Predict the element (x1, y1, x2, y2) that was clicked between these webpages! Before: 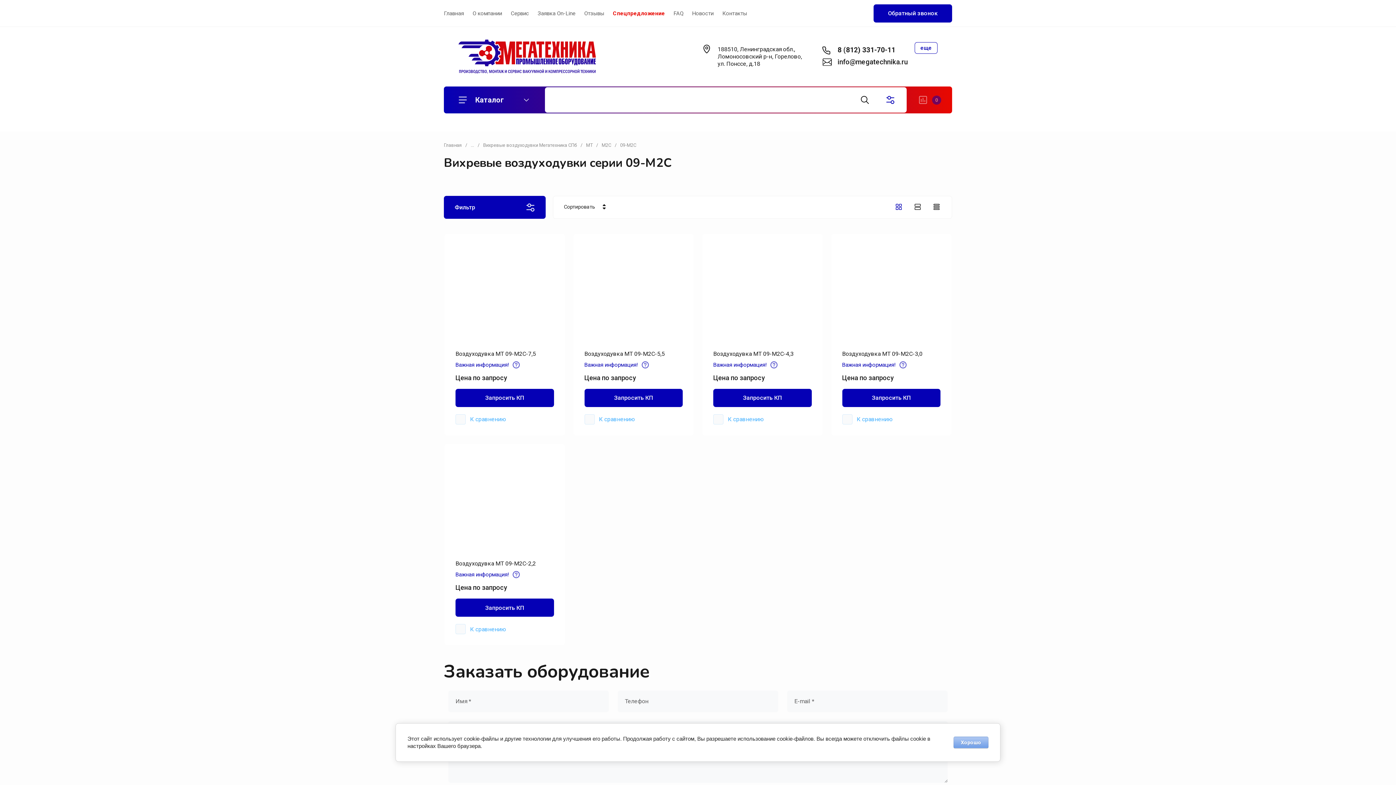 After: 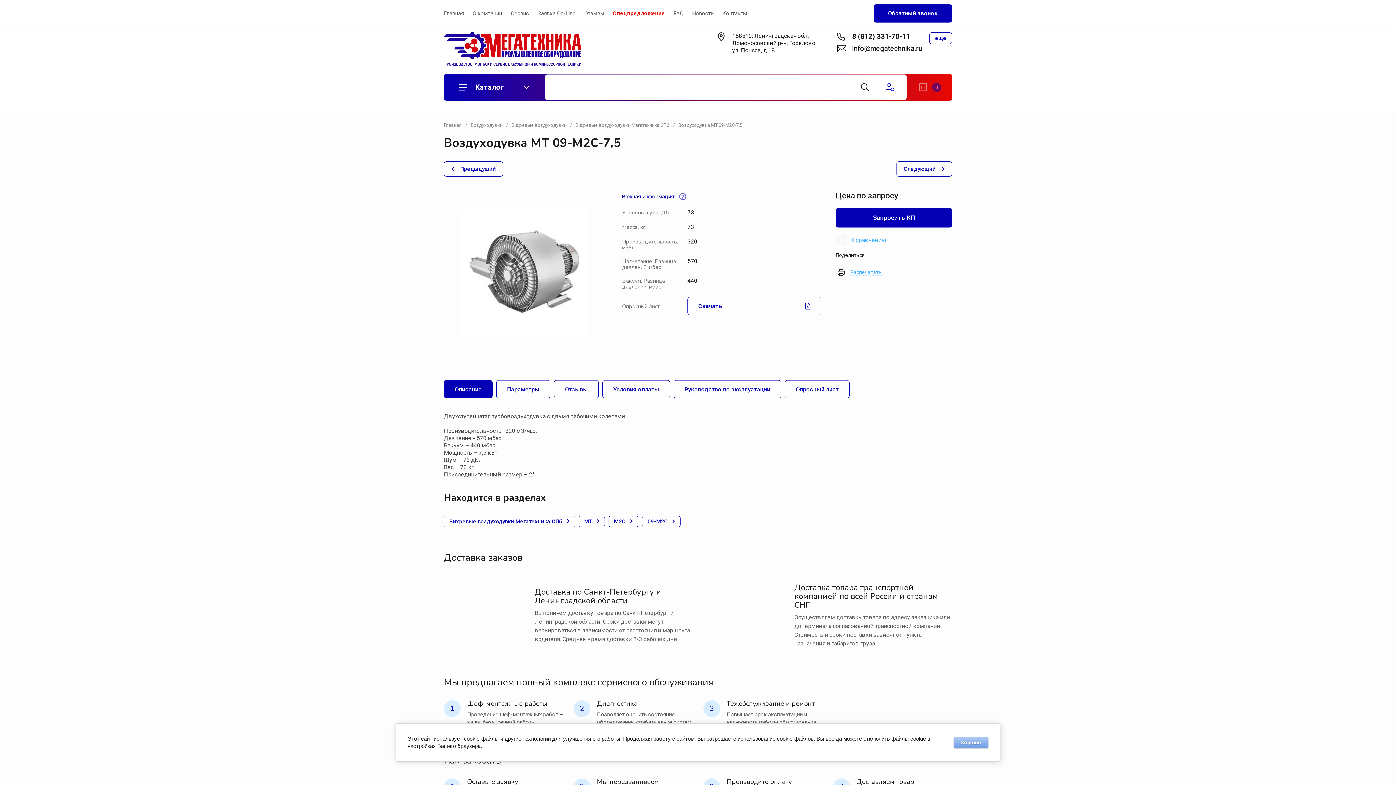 Action: bbox: (455, 350, 536, 357) label: Воздуходувка MT 09-M2C-7,5